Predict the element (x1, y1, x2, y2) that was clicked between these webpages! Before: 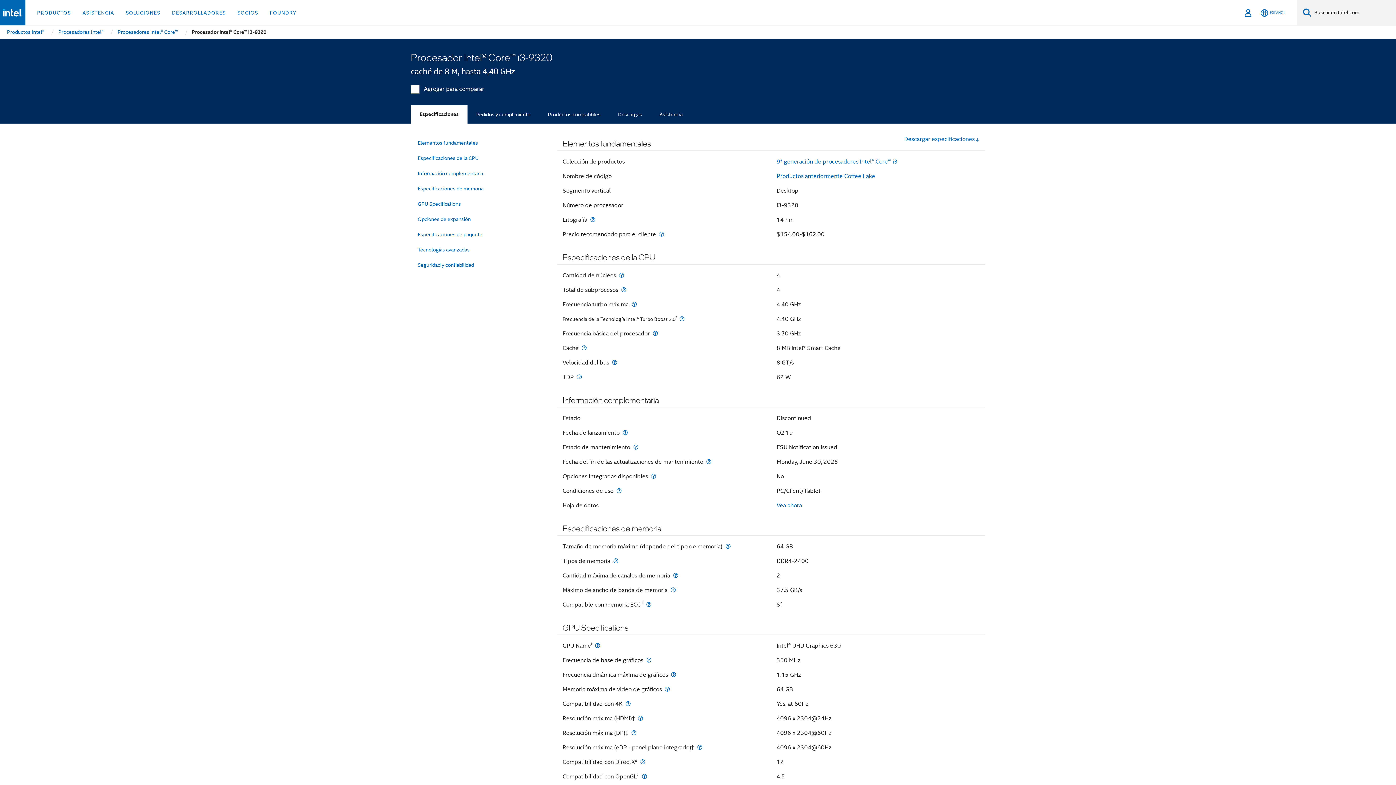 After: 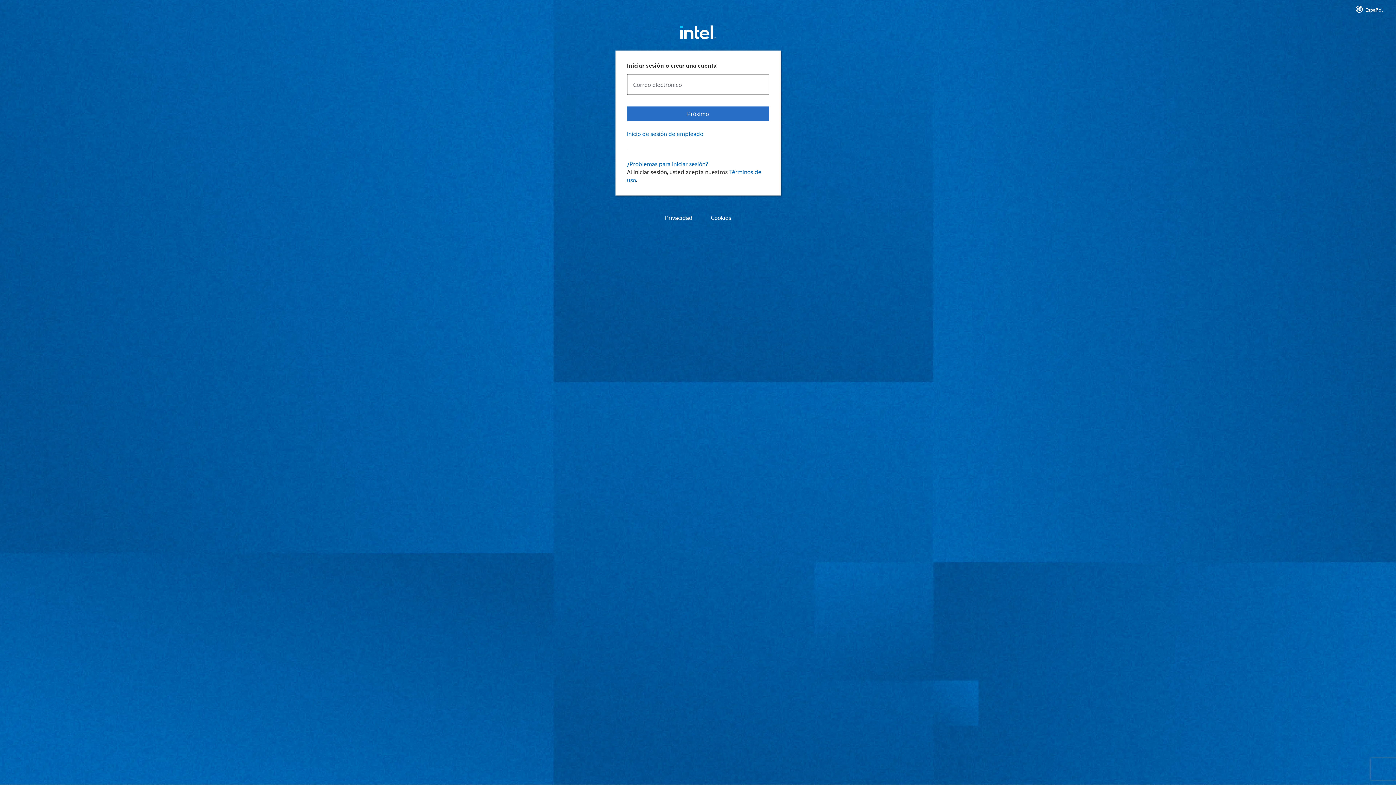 Action: bbox: (1242, 0, 1254, 25) label: Iniciar sesión